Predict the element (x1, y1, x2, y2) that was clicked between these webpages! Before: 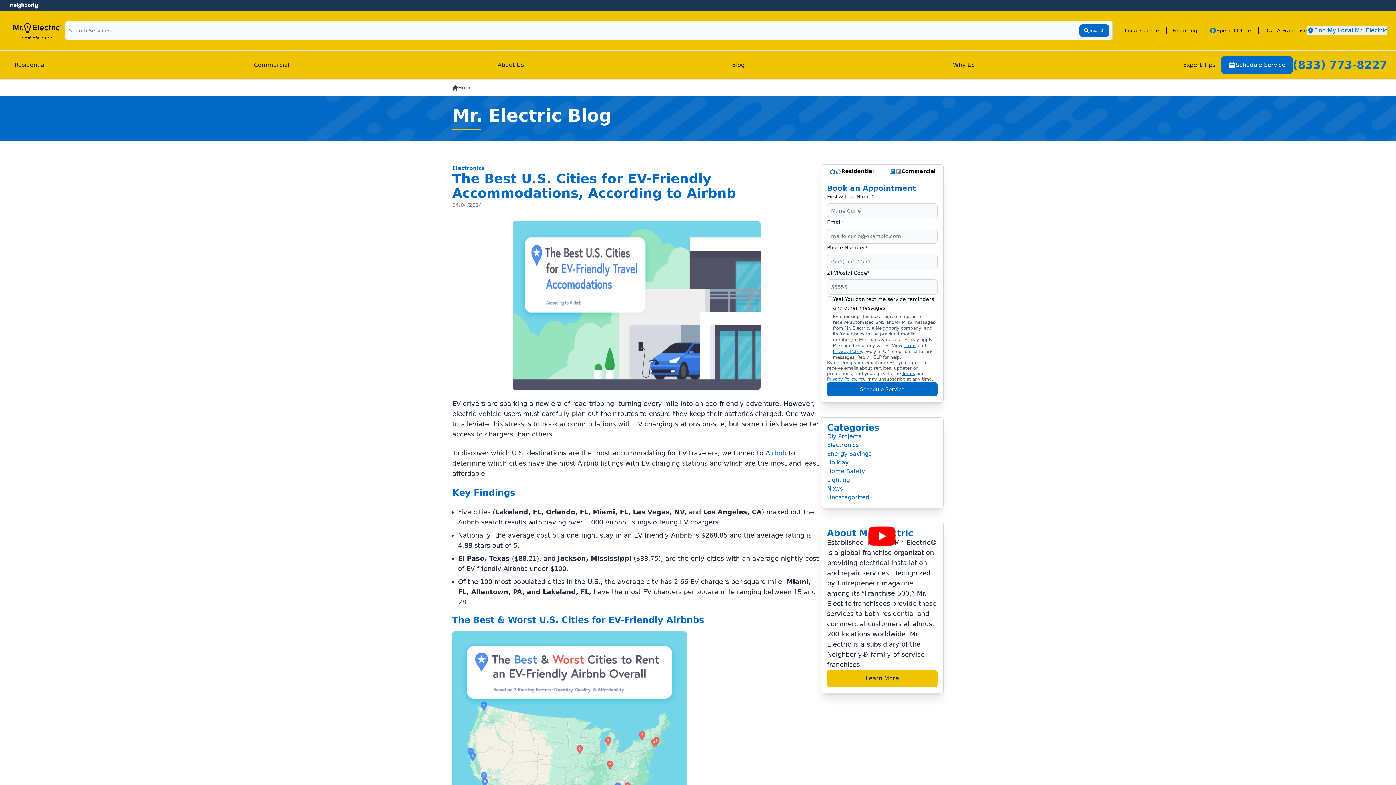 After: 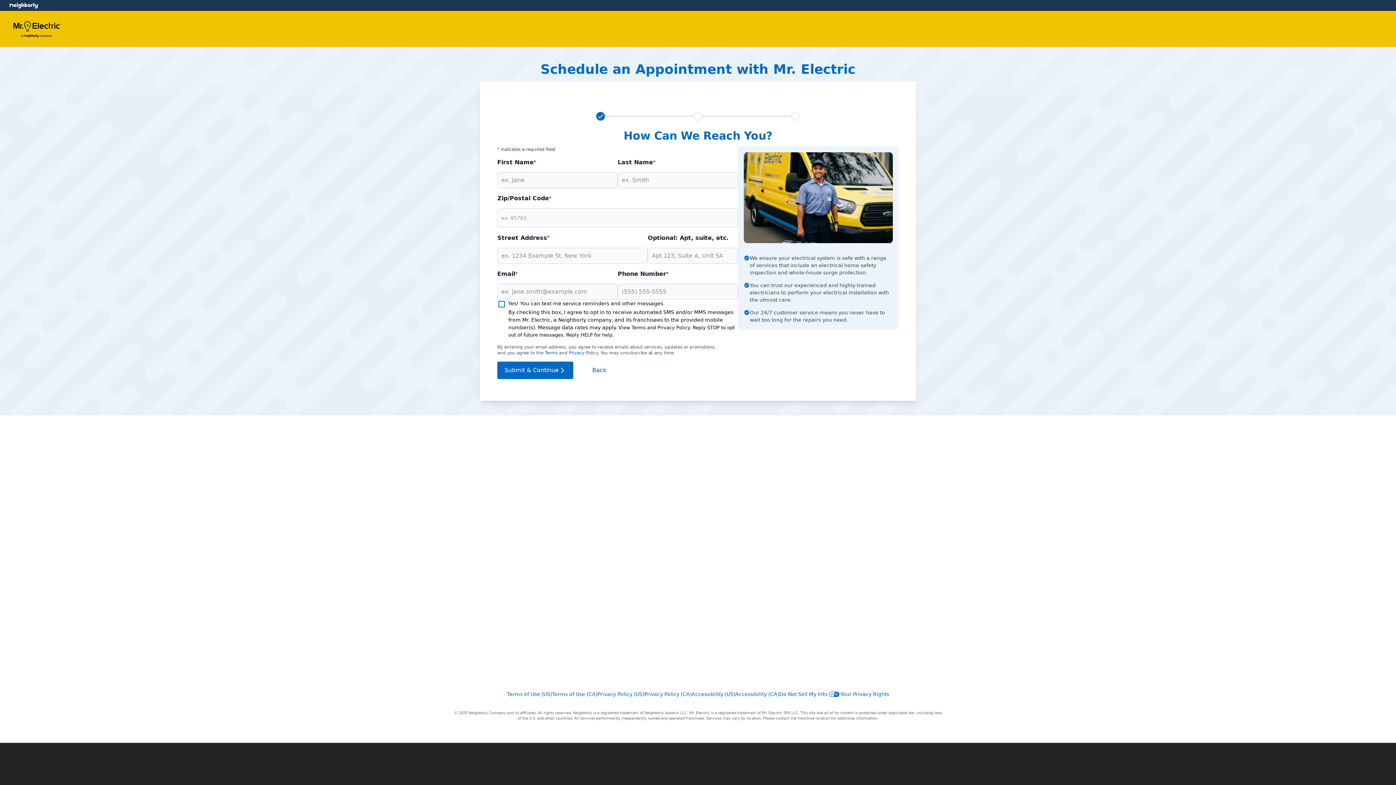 Action: bbox: (1221, 56, 1293, 73) label: Schedule Service